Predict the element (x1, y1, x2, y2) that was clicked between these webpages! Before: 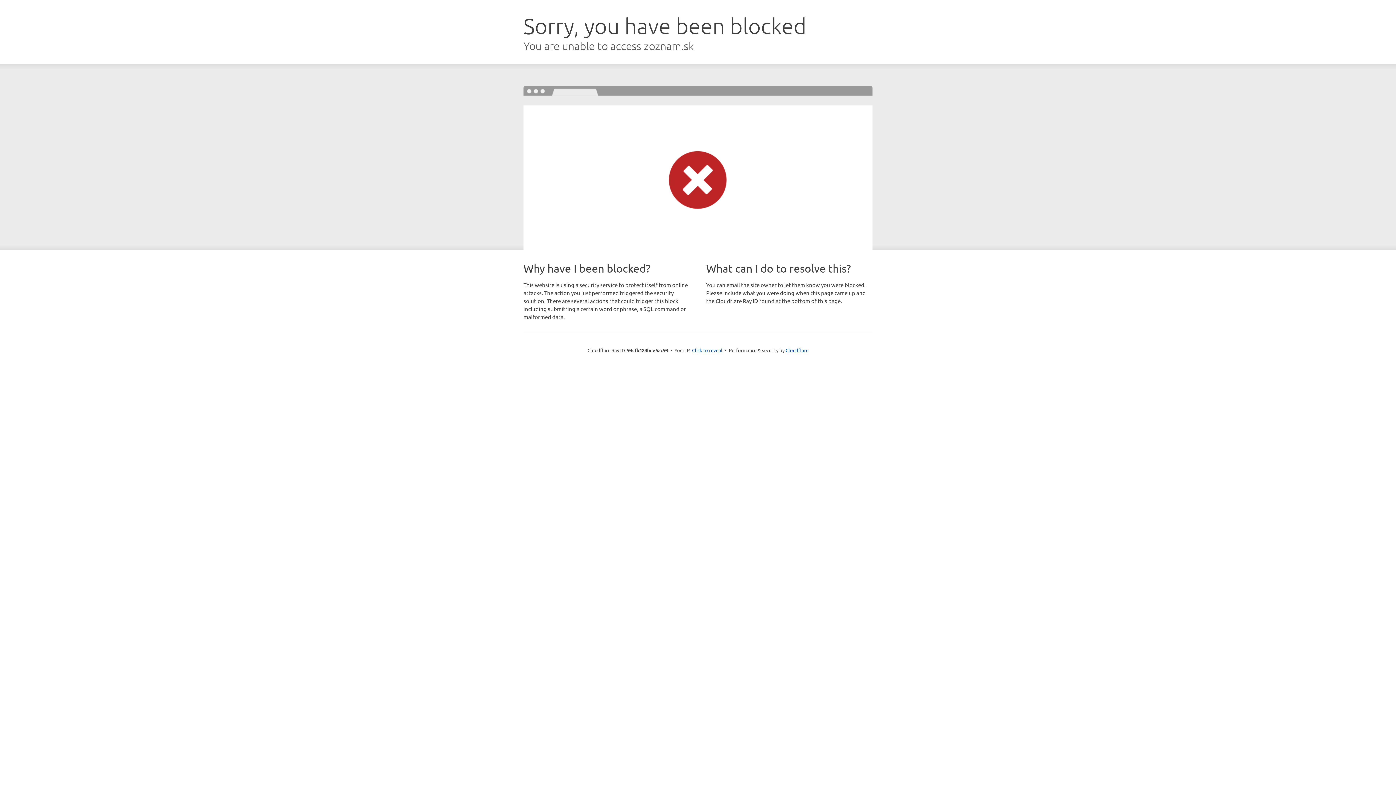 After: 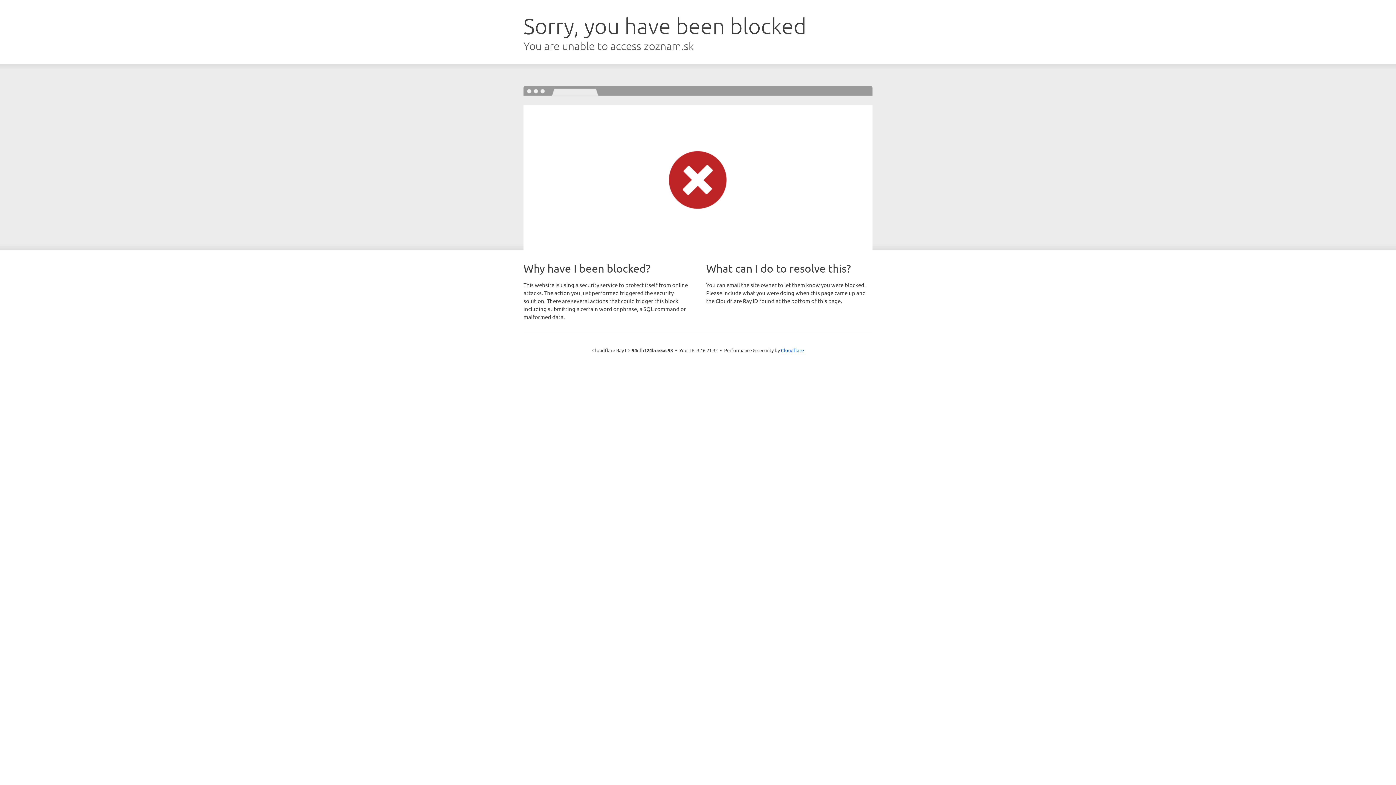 Action: label: Click to reveal bbox: (692, 346, 722, 353)